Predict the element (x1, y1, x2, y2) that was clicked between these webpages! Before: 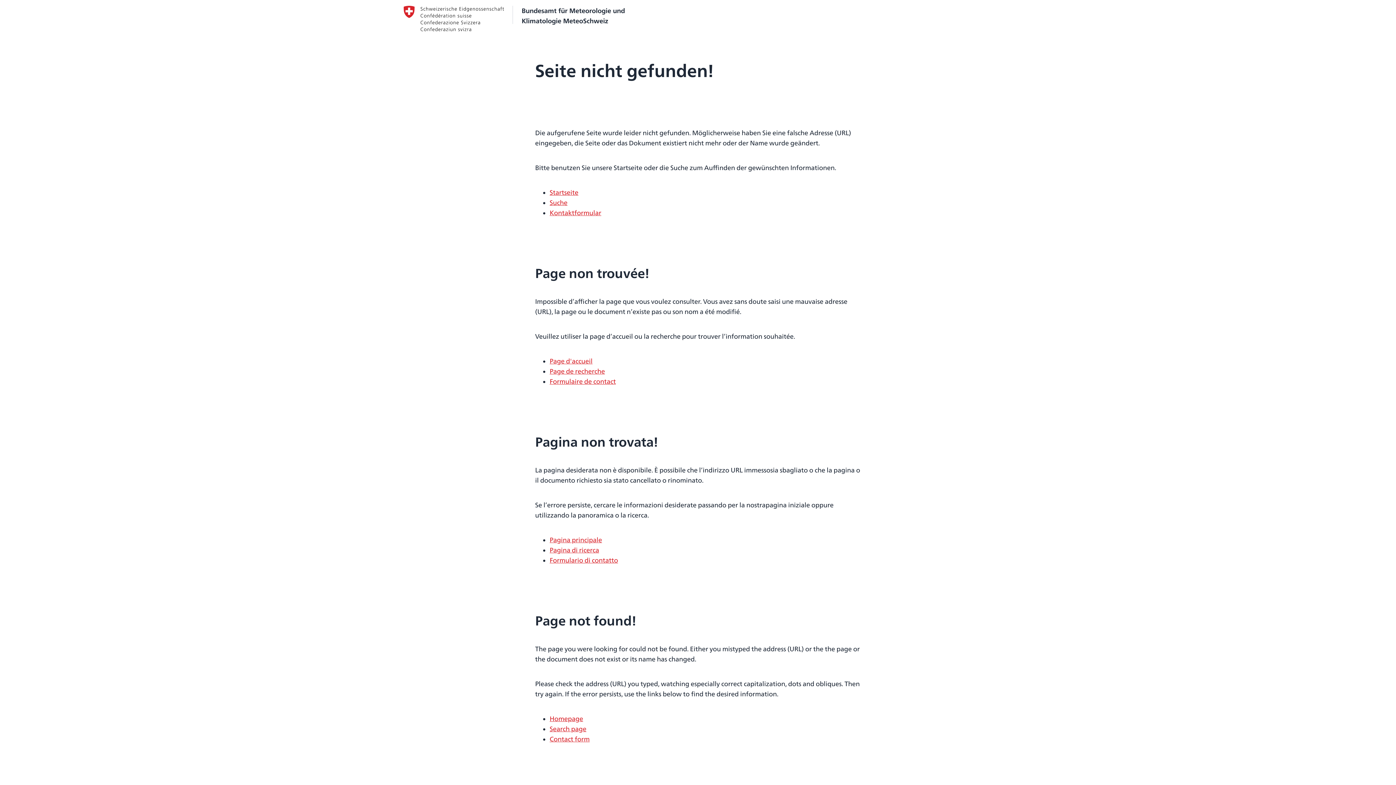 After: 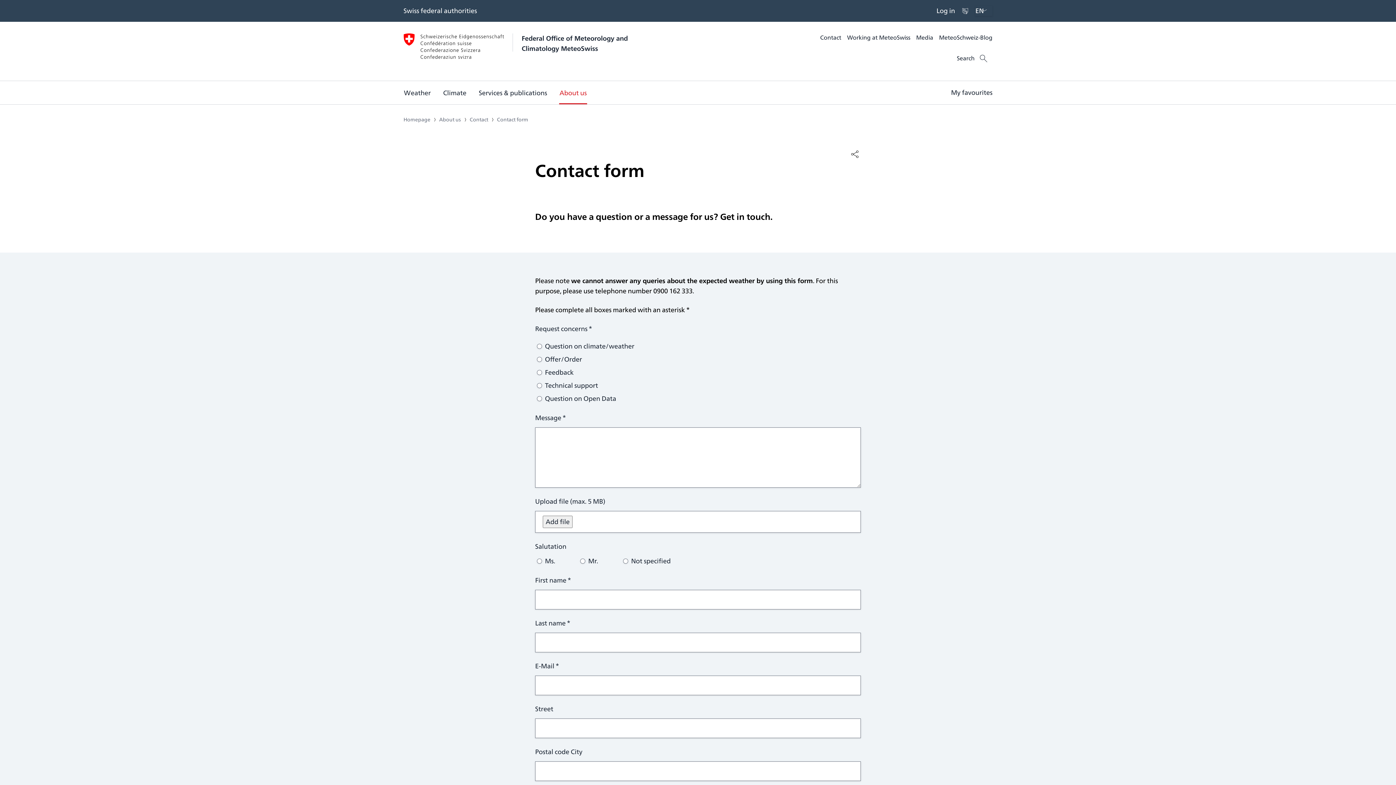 Action: label: Contact form bbox: (549, 734, 589, 744)